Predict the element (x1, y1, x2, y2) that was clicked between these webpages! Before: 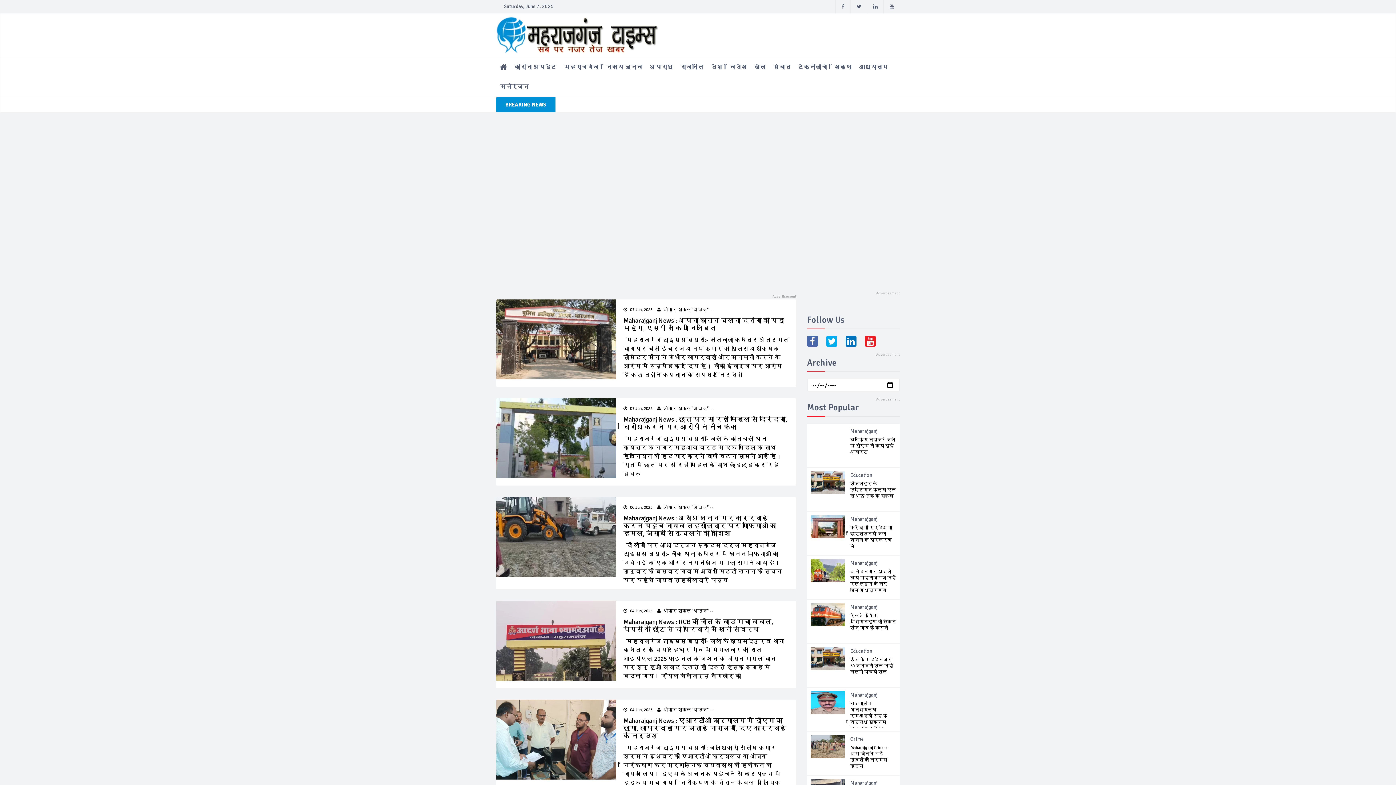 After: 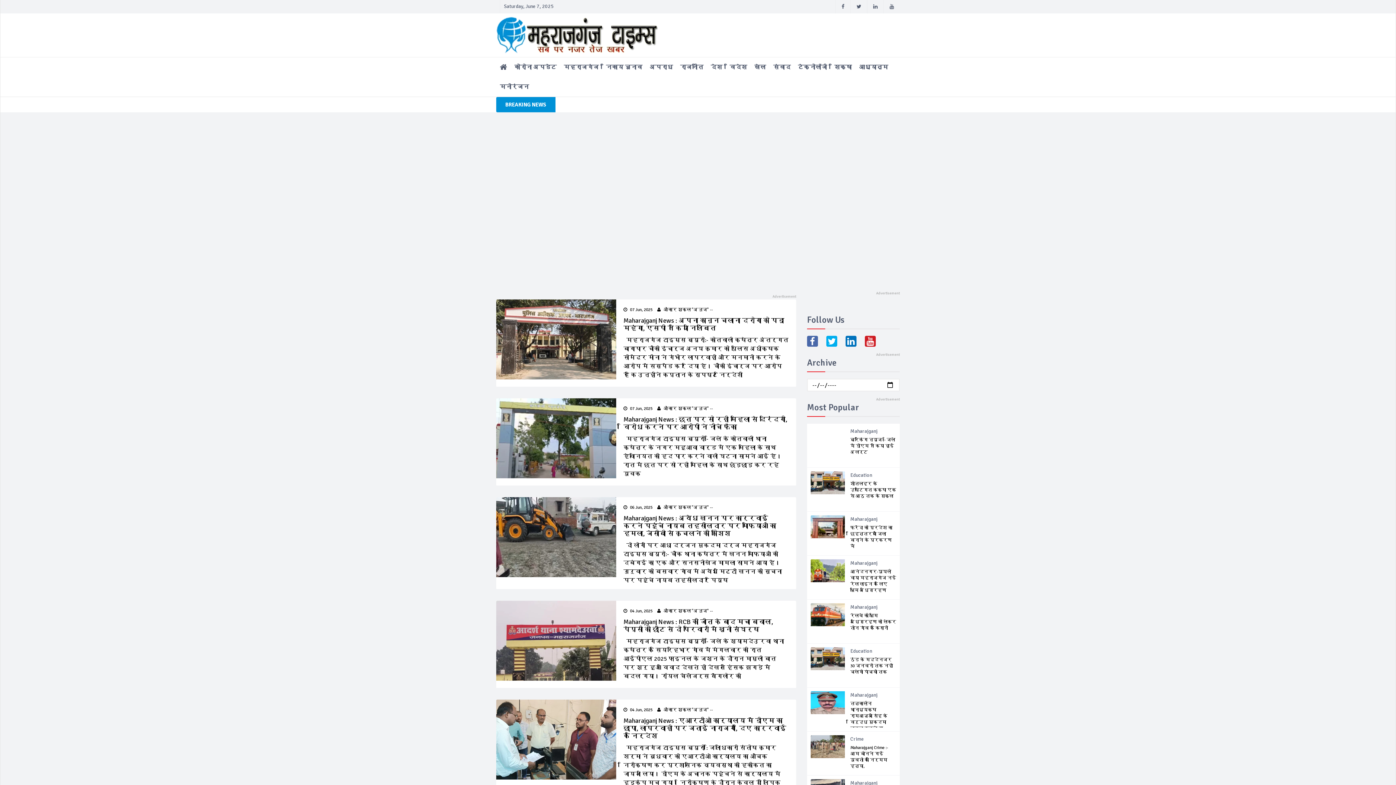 Action: bbox: (865, 336, 876, 346)